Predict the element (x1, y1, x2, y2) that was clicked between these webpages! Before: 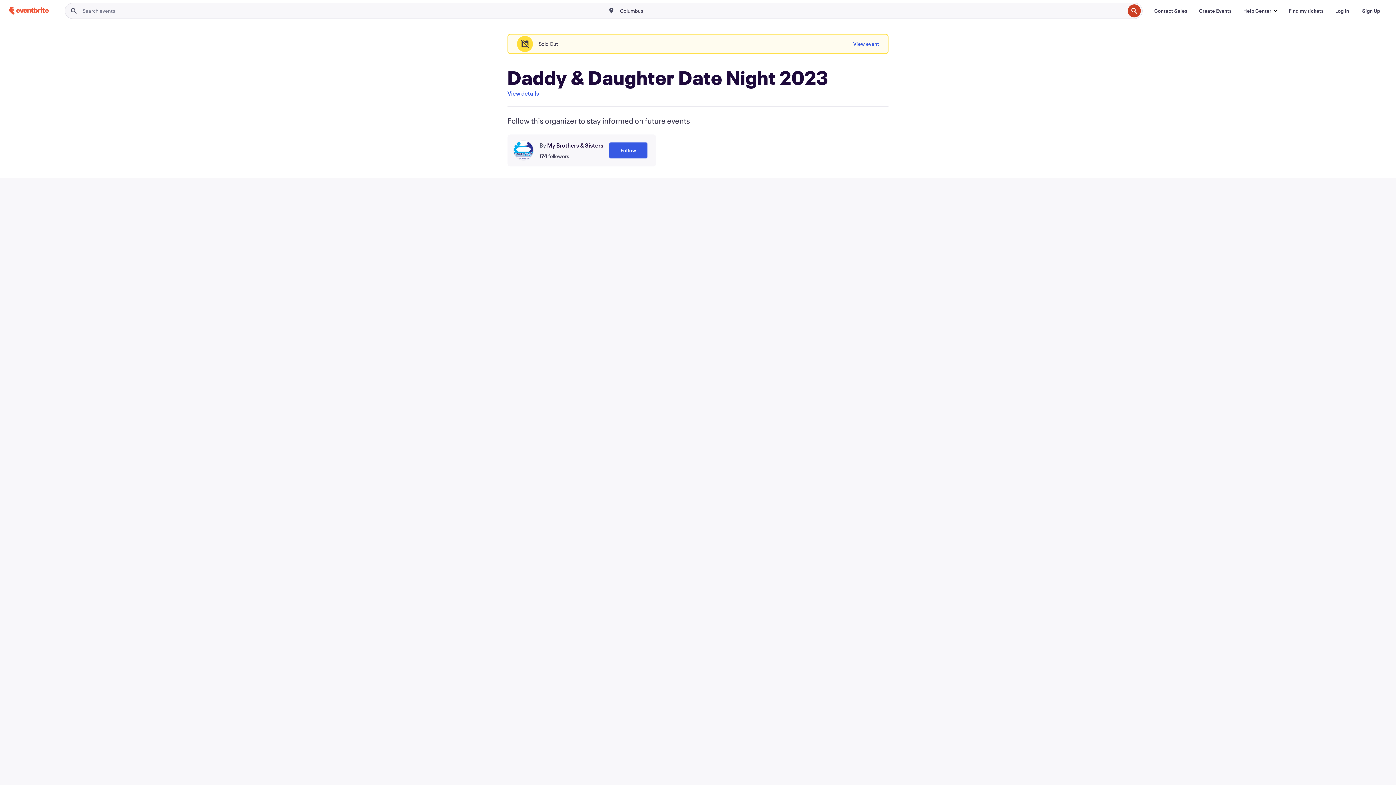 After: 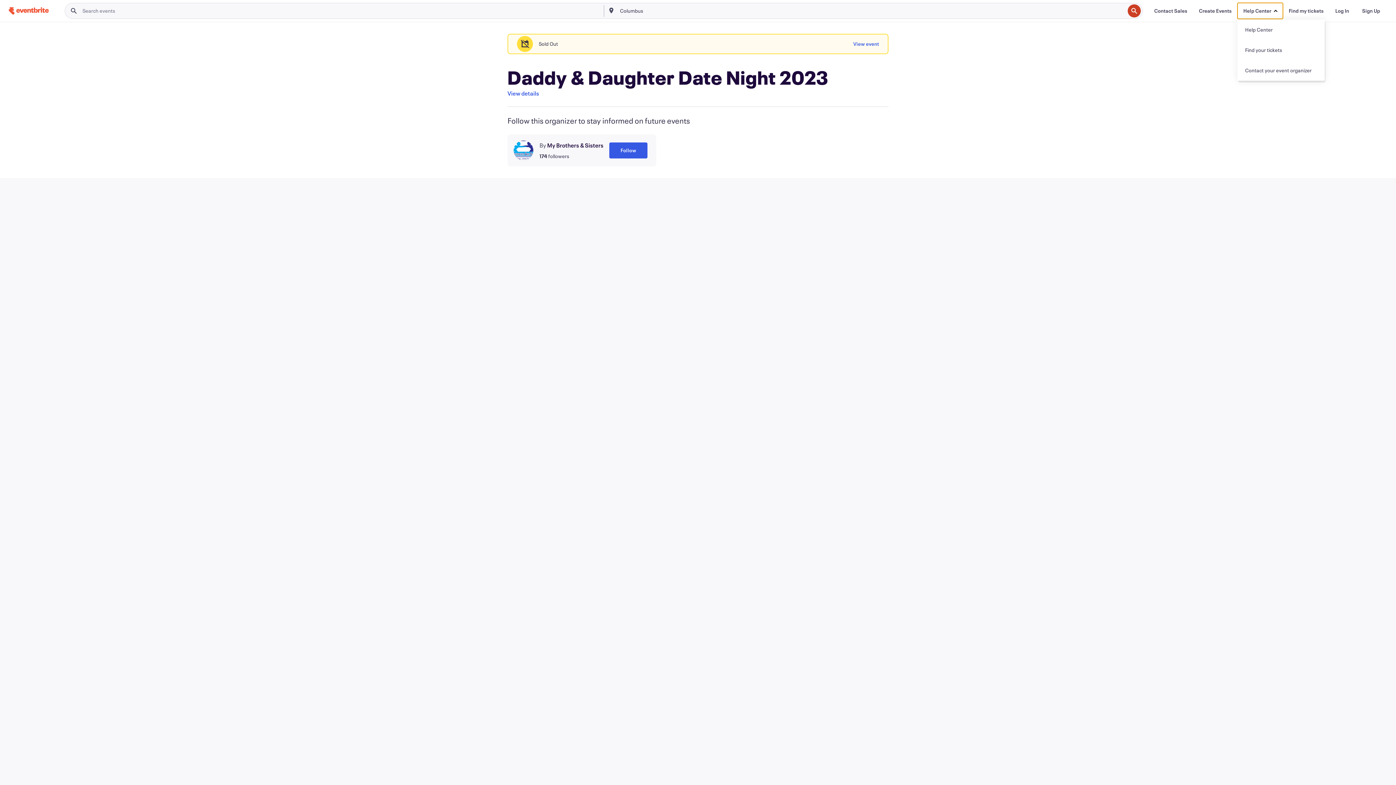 Action: bbox: (1237, 2, 1283, 18) label: Help Center